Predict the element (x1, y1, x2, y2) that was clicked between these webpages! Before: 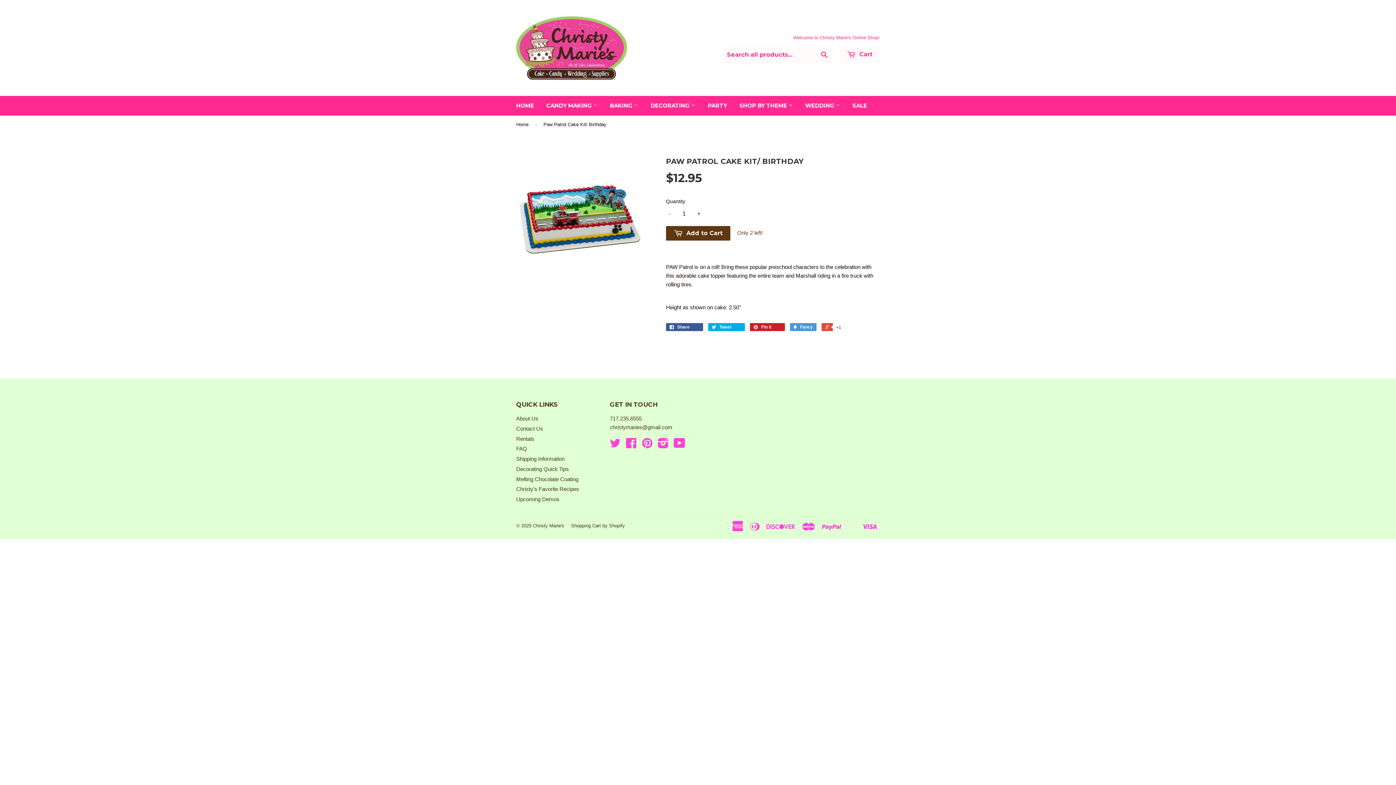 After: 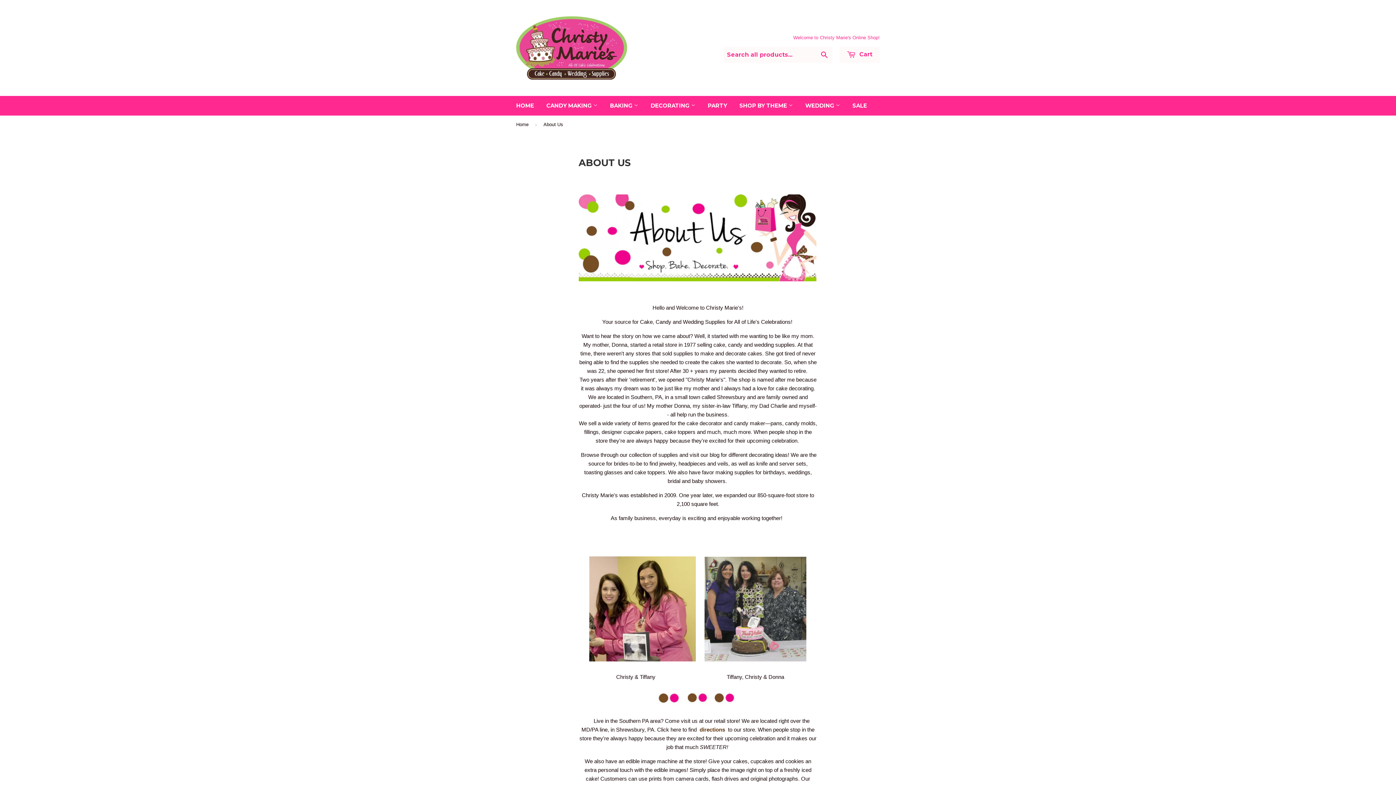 Action: bbox: (516, 415, 538, 421) label: About Us